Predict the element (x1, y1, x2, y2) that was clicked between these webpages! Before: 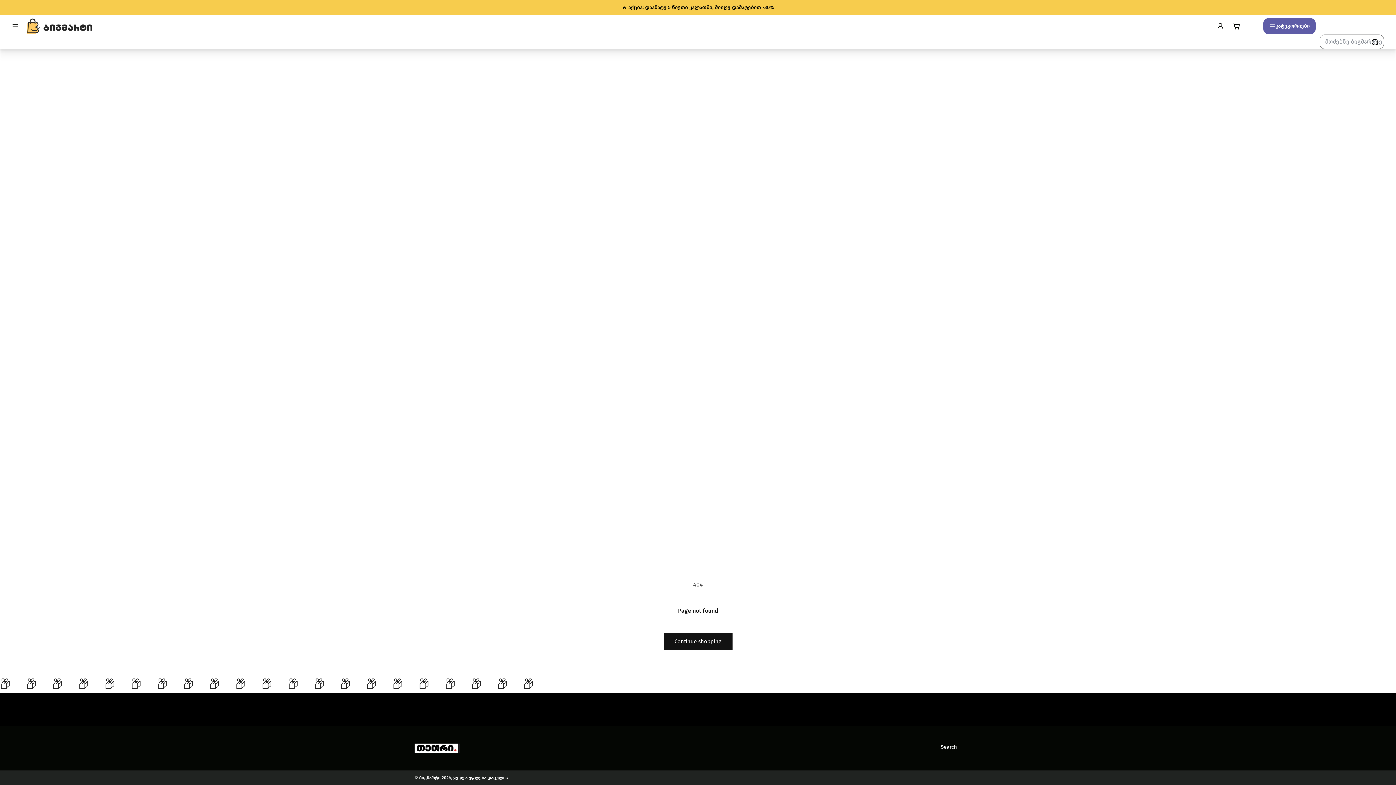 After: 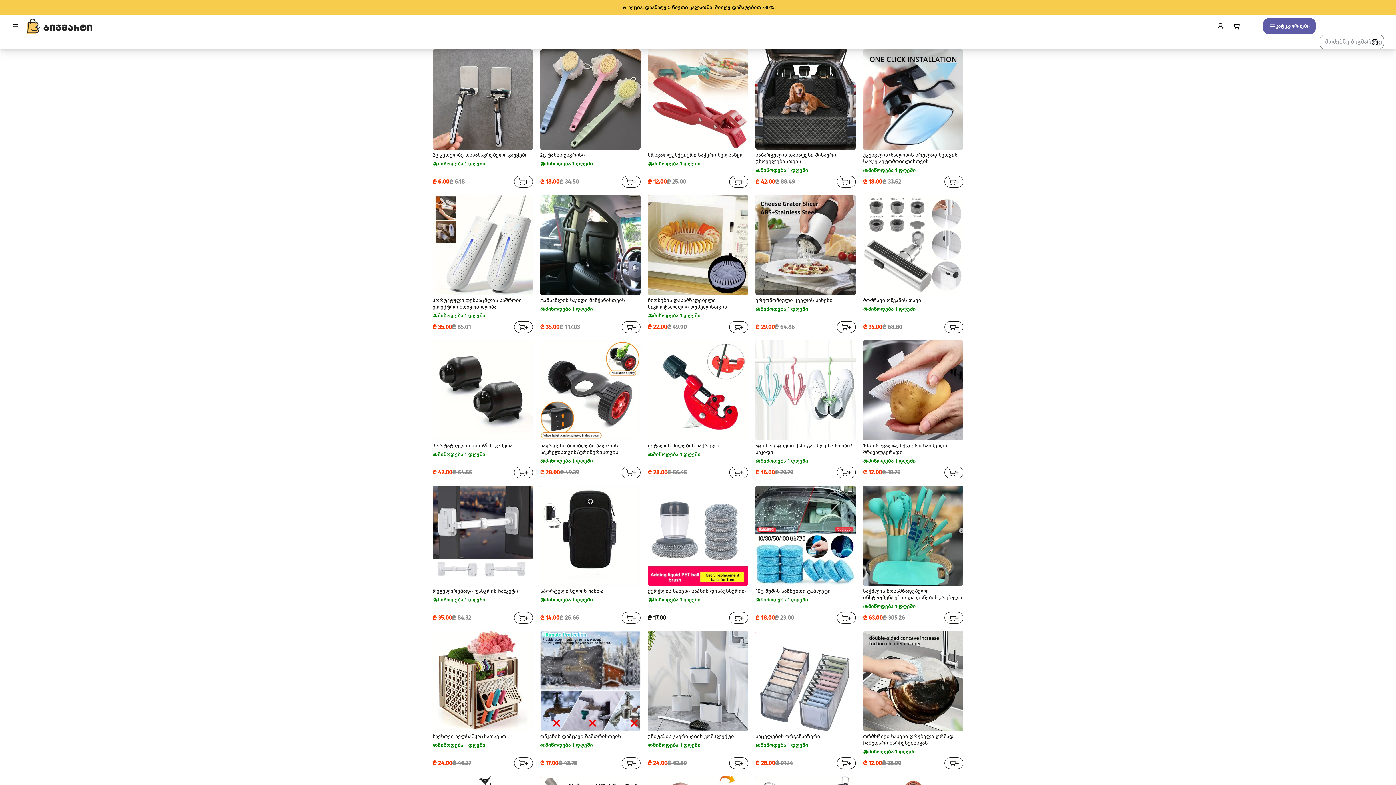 Action: bbox: (26, 18, 92, 33)